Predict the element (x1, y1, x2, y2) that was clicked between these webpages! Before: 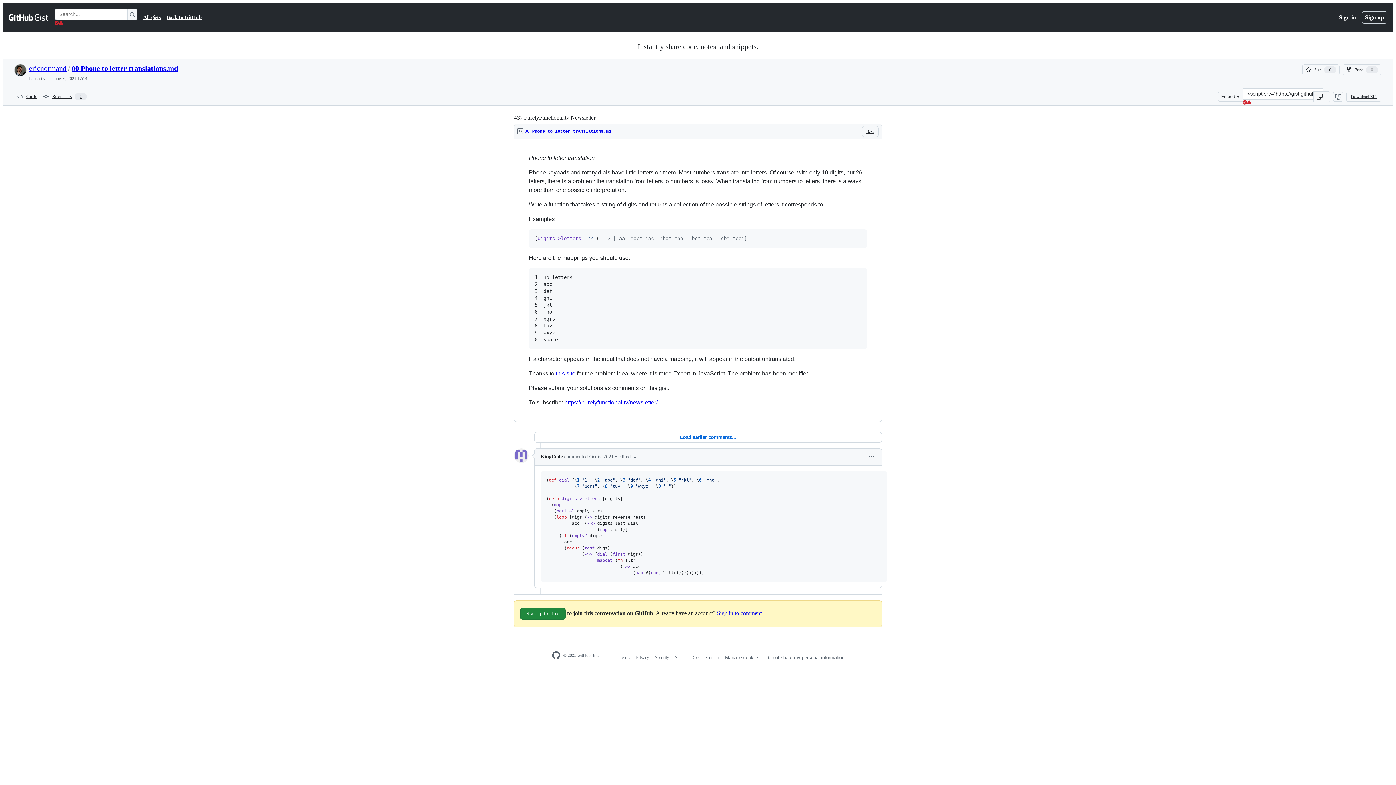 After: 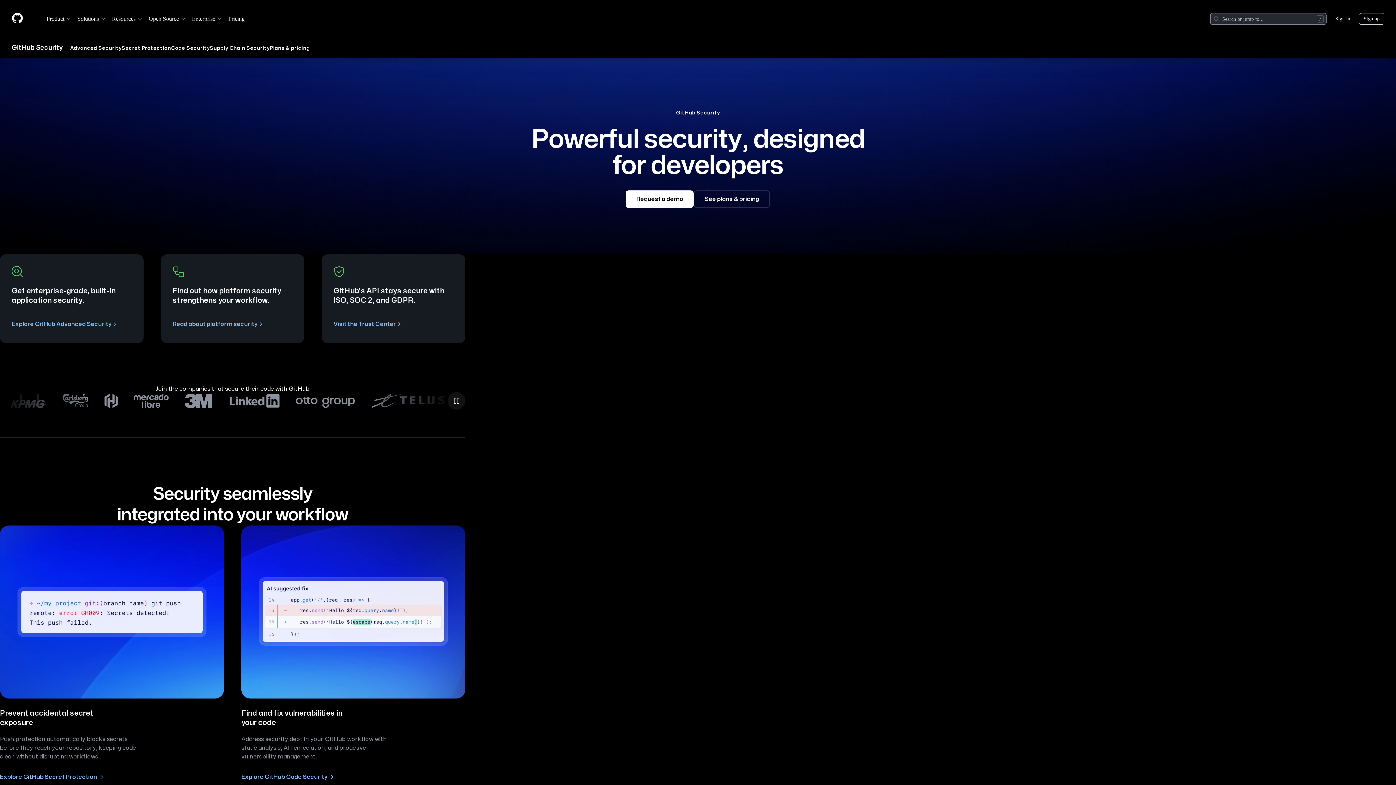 Action: bbox: (655, 655, 669, 660) label: Security